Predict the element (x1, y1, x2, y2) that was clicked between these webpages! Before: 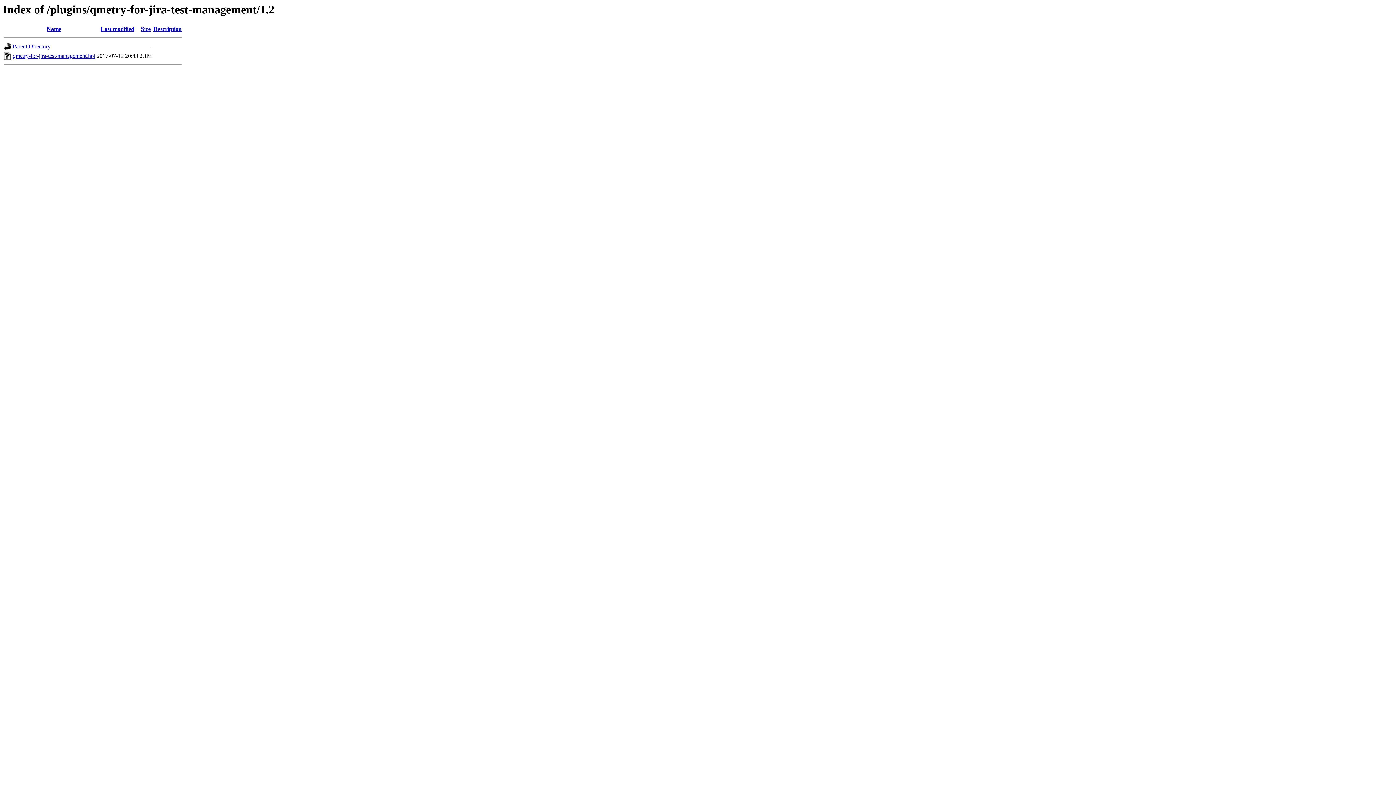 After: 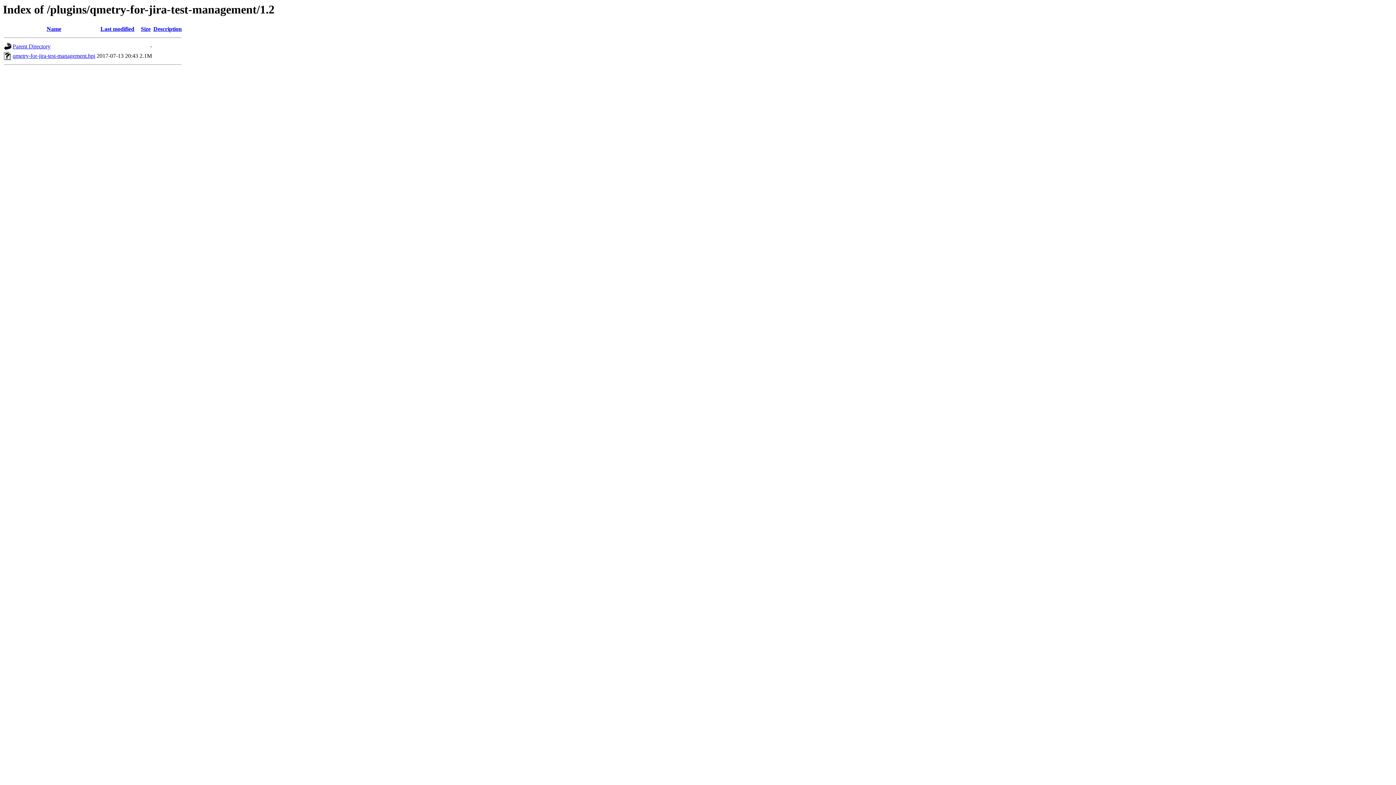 Action: bbox: (12, 52, 95, 59) label: qmetry-for-jira-test-management.hpi